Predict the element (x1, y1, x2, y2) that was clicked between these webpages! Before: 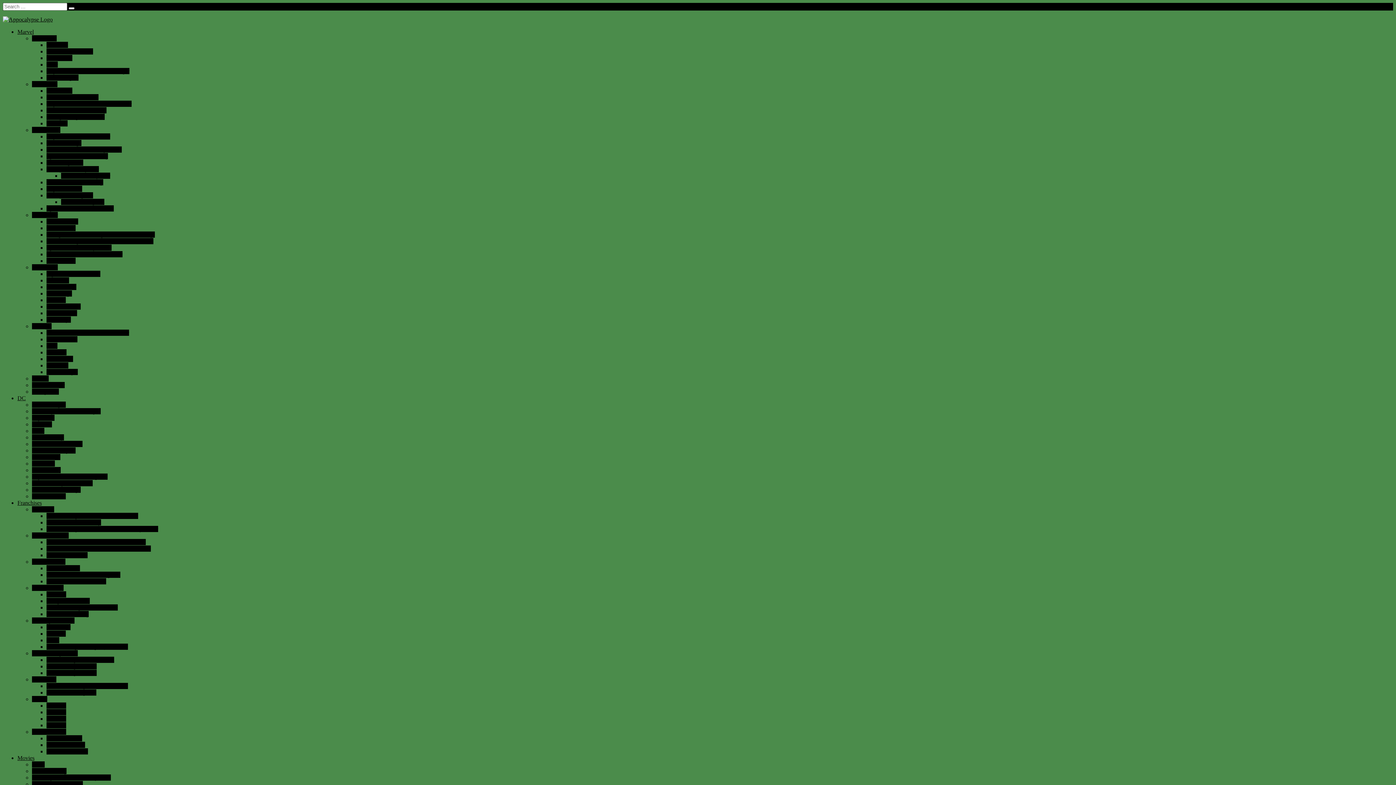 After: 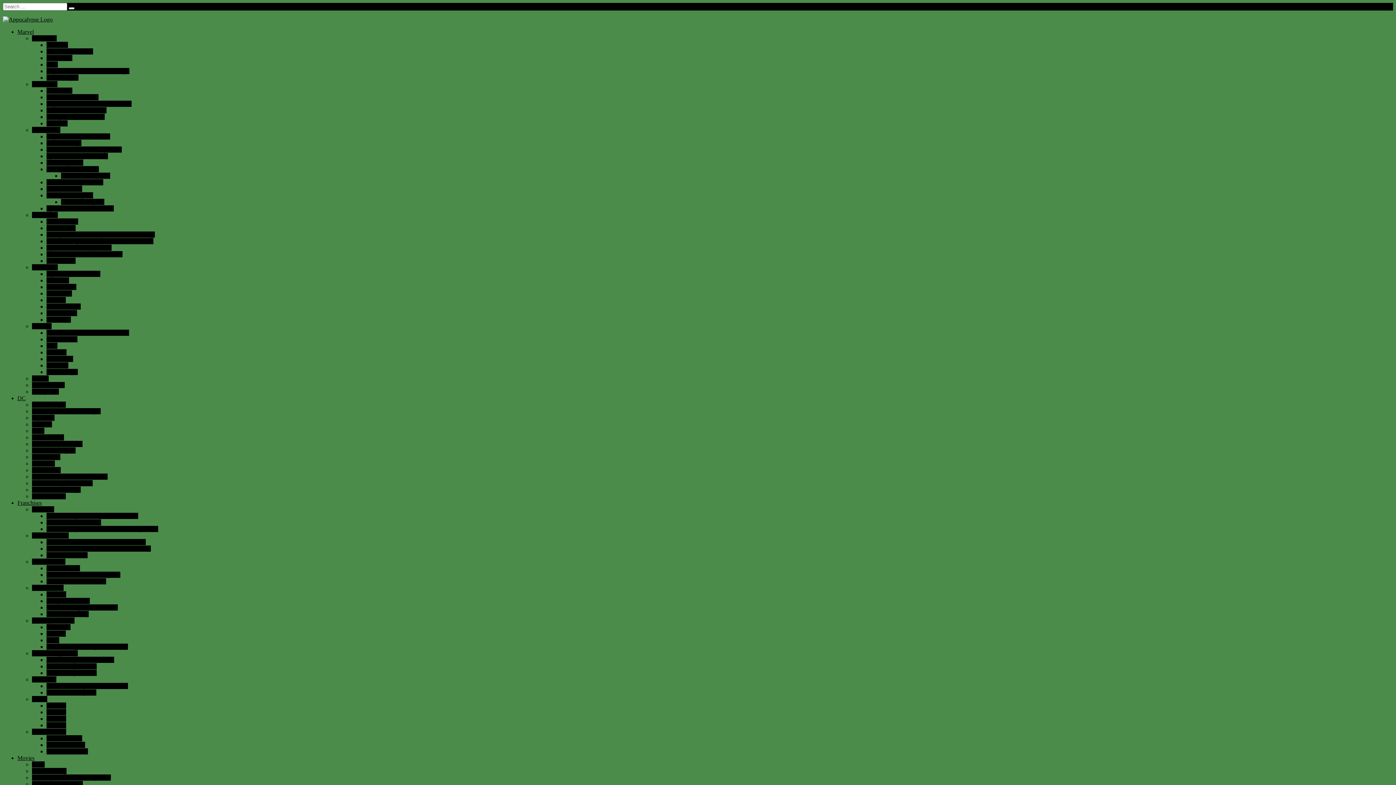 Action: bbox: (68, 7, 74, 9)